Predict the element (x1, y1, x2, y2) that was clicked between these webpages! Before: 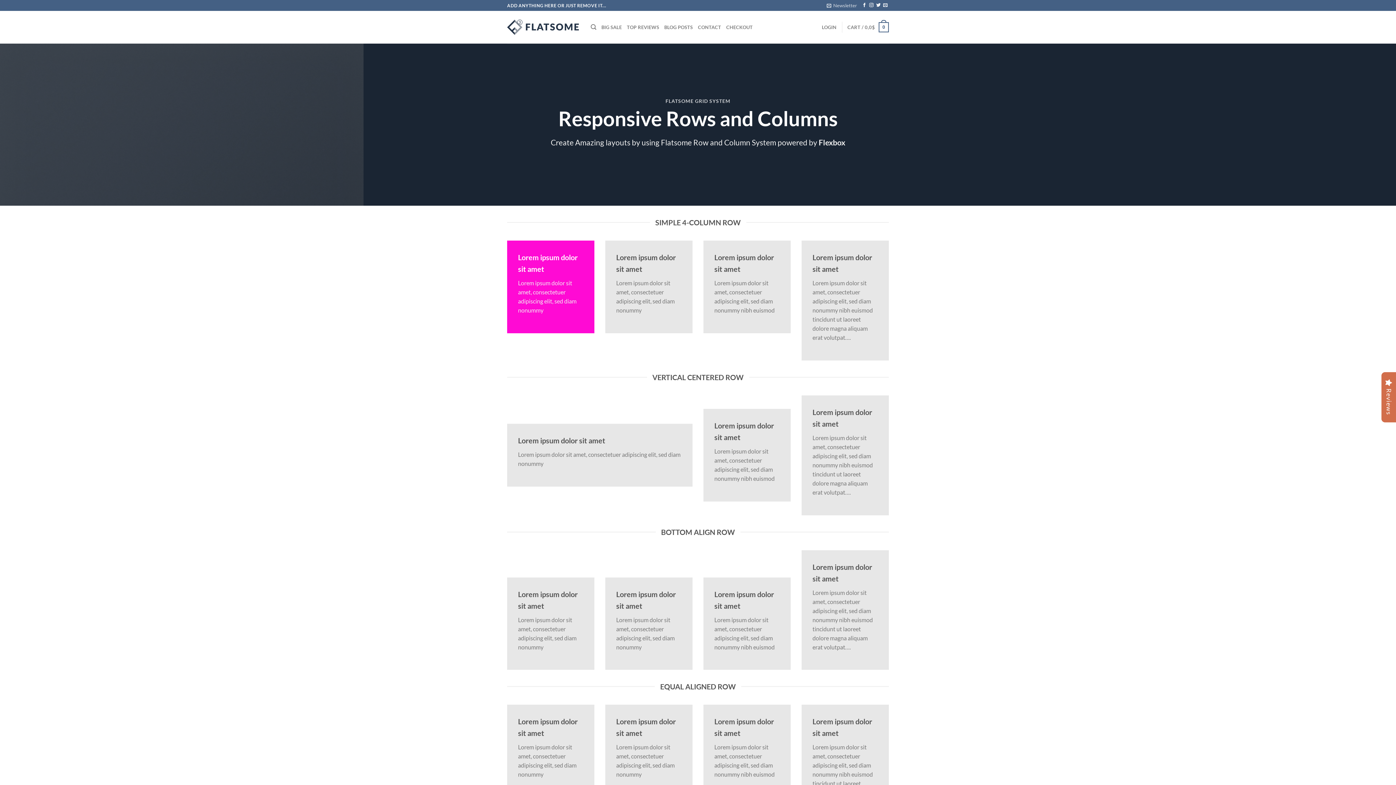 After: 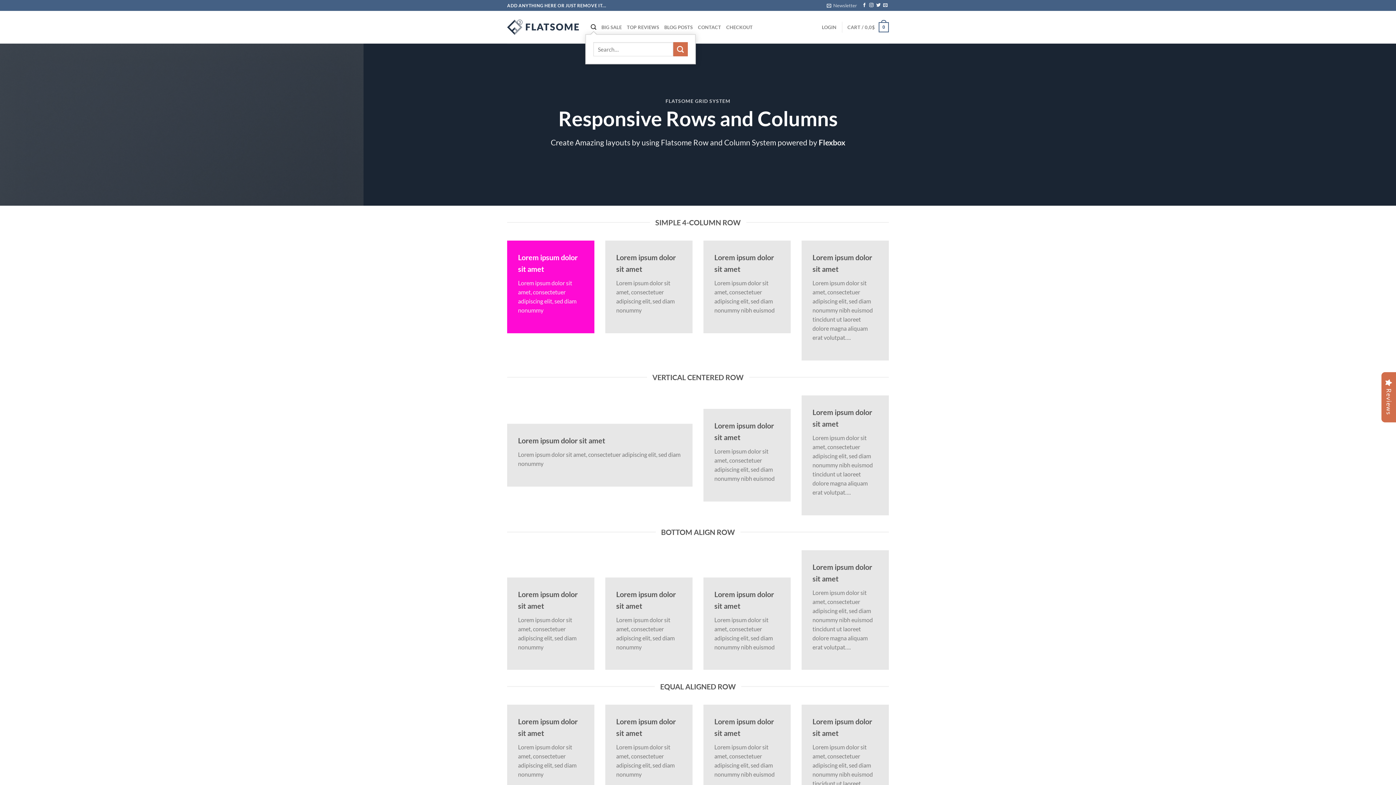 Action: label: Search bbox: (590, 20, 596, 34)